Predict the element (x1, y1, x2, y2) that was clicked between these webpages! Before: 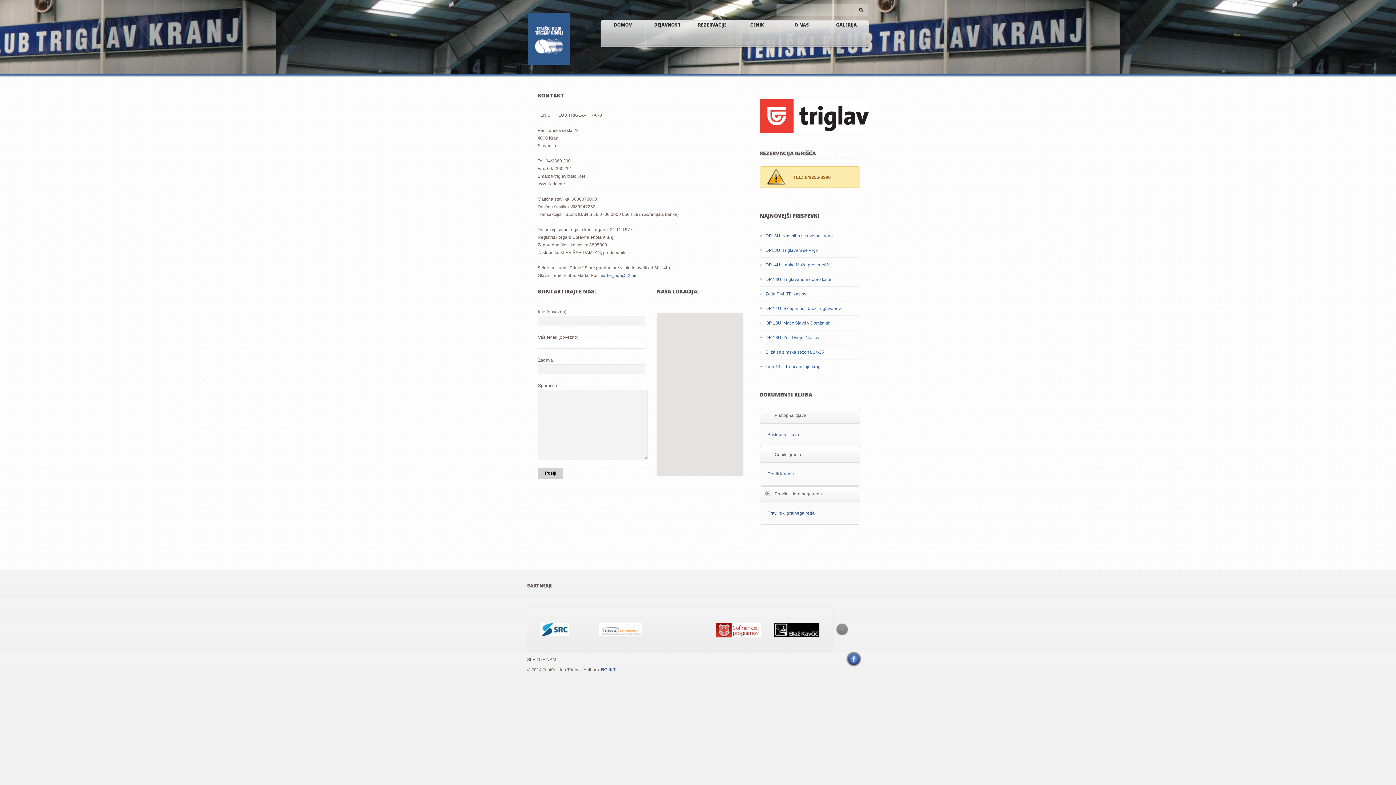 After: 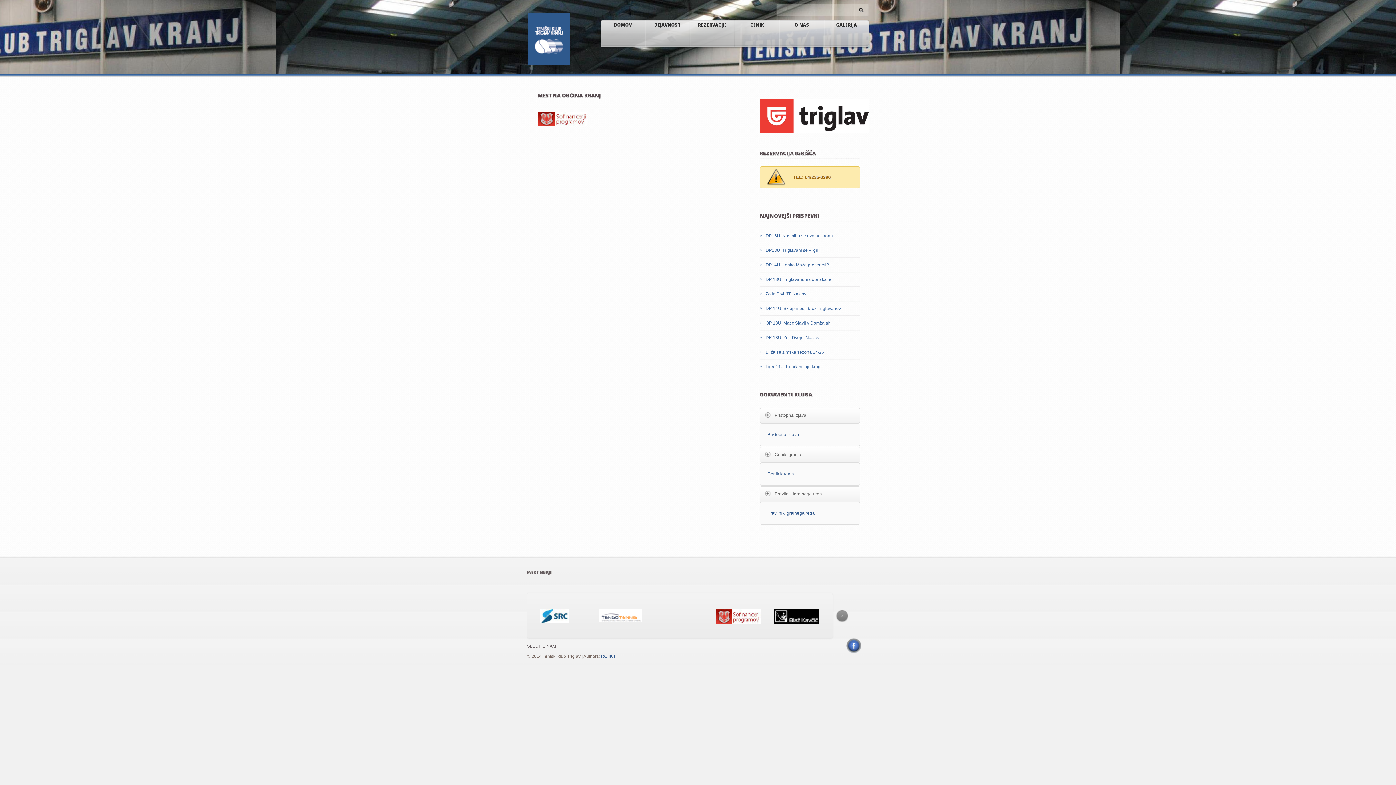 Action: bbox: (716, 623, 761, 638)